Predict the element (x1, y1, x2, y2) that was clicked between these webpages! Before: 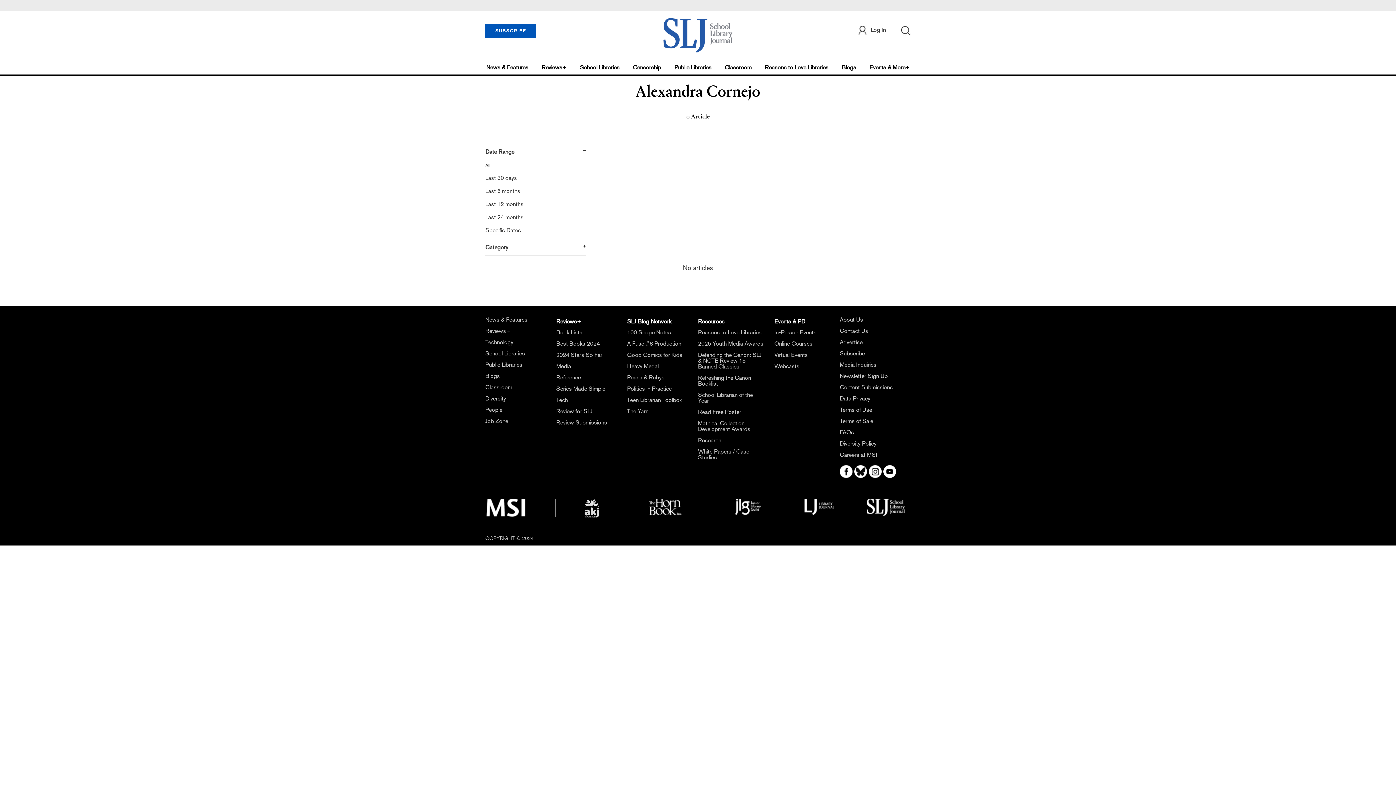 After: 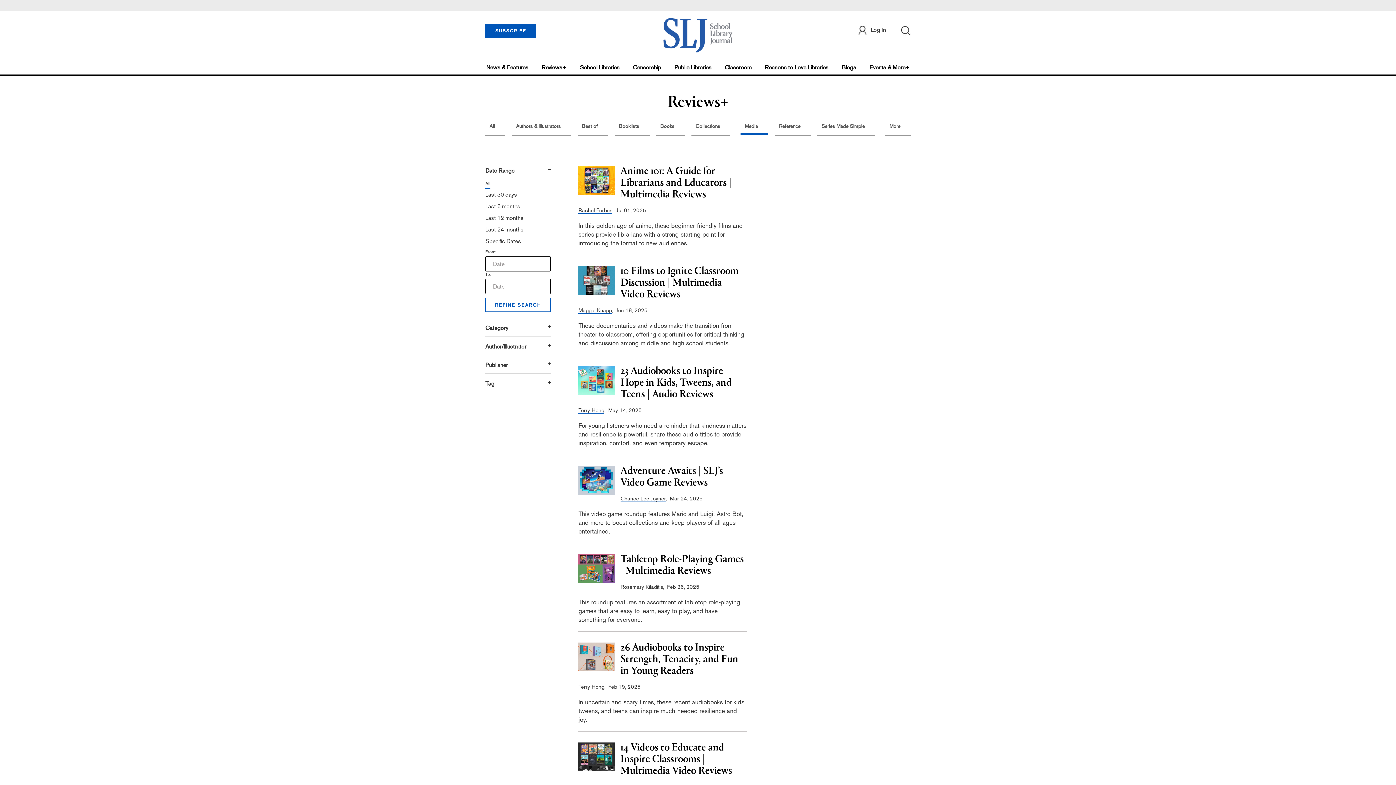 Action: label: Media bbox: (556, 362, 571, 369)